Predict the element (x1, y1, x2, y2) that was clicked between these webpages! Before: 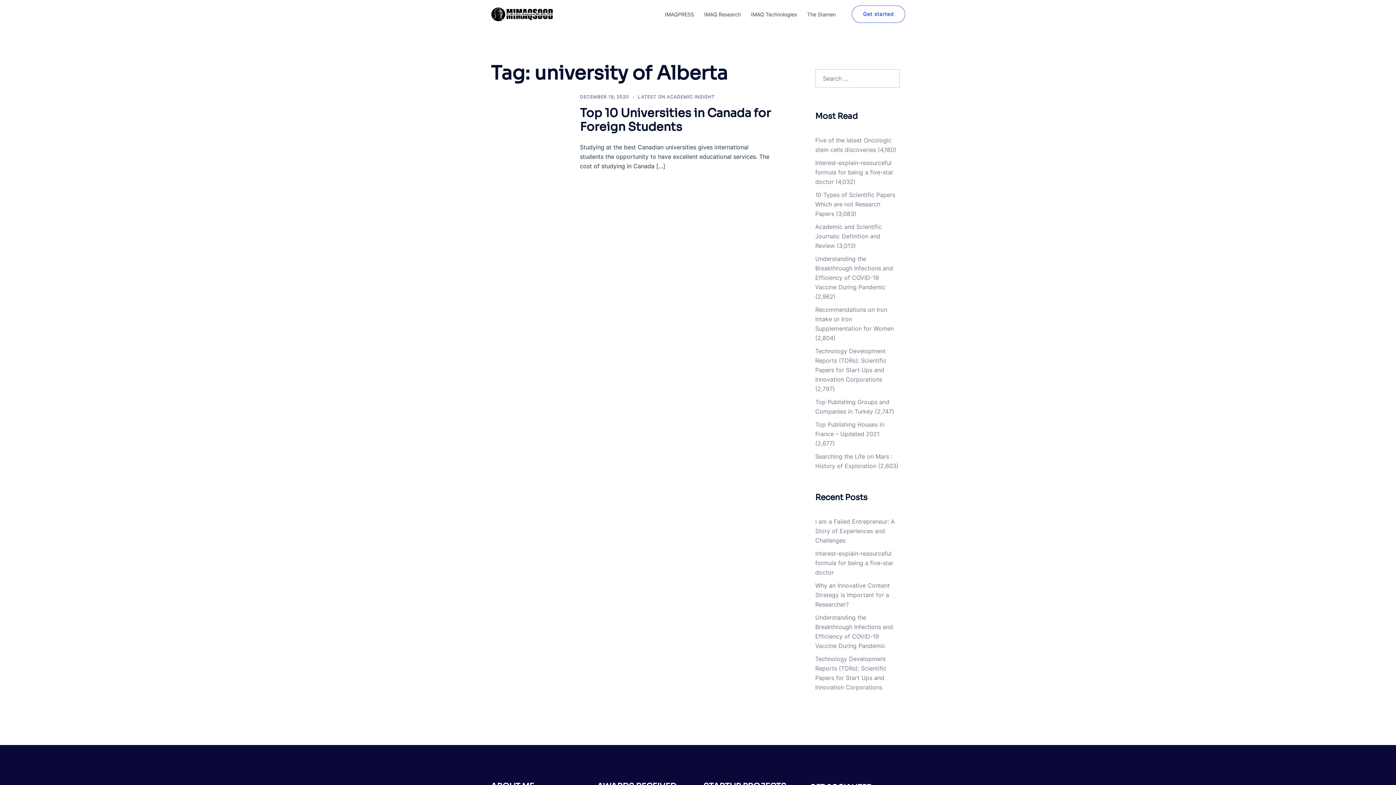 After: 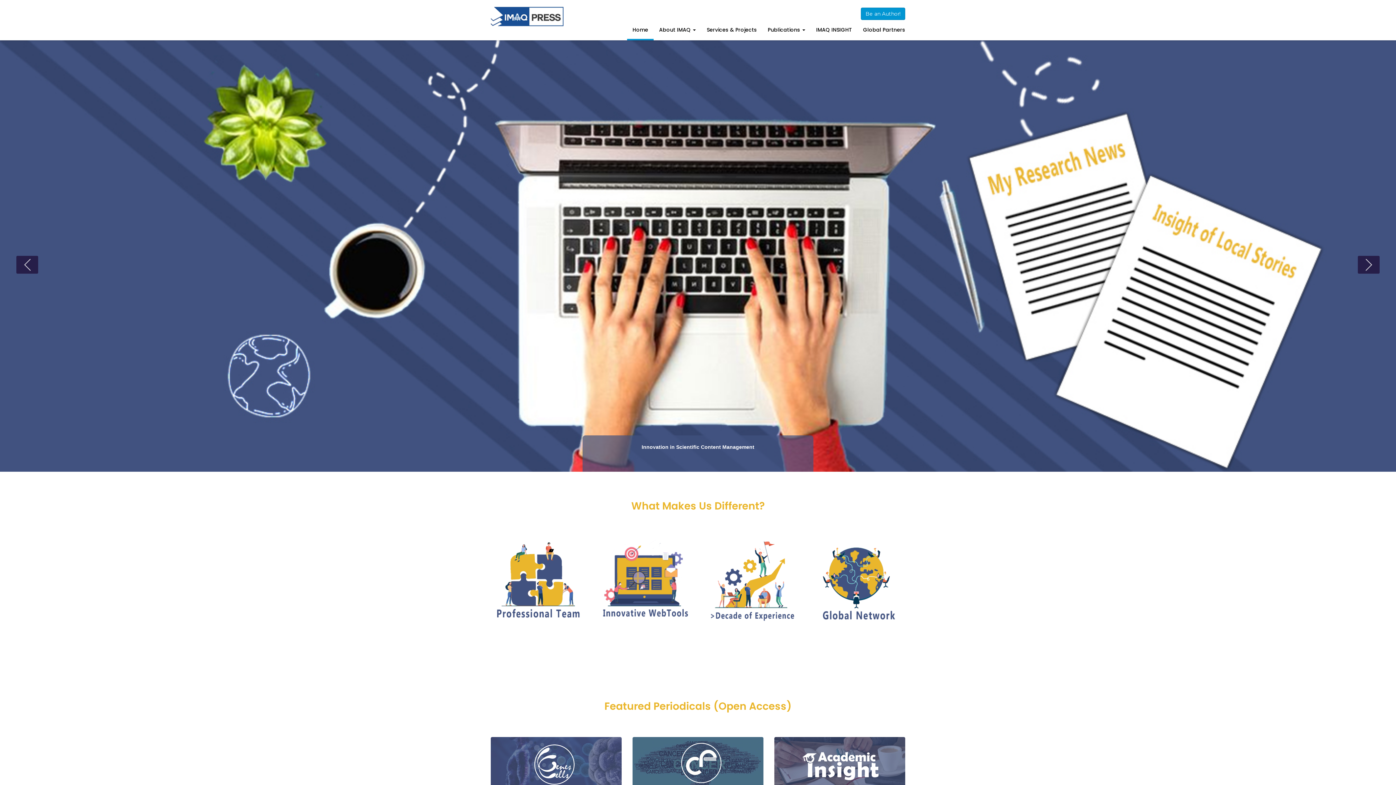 Action: label: IMAQPRESS bbox: (665, 10, 694, 18)